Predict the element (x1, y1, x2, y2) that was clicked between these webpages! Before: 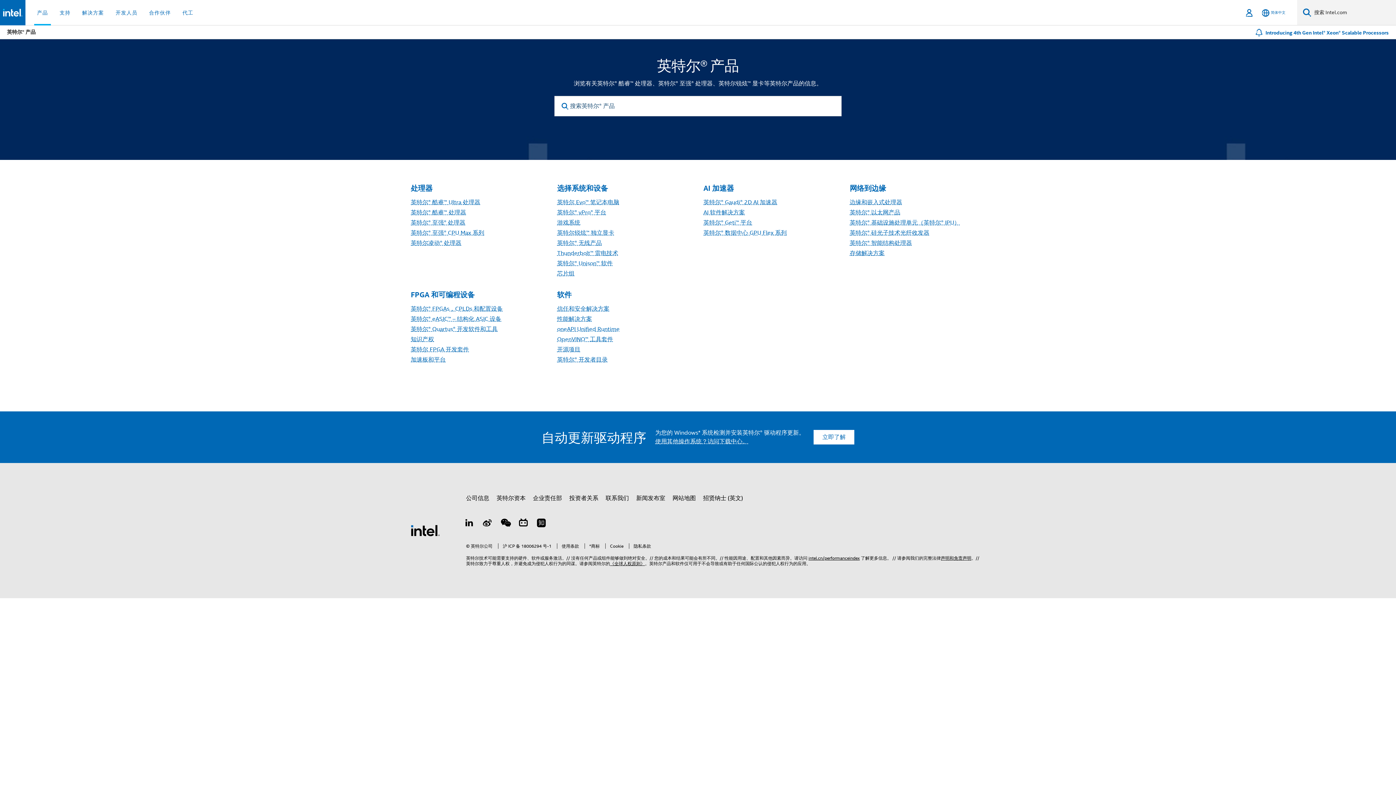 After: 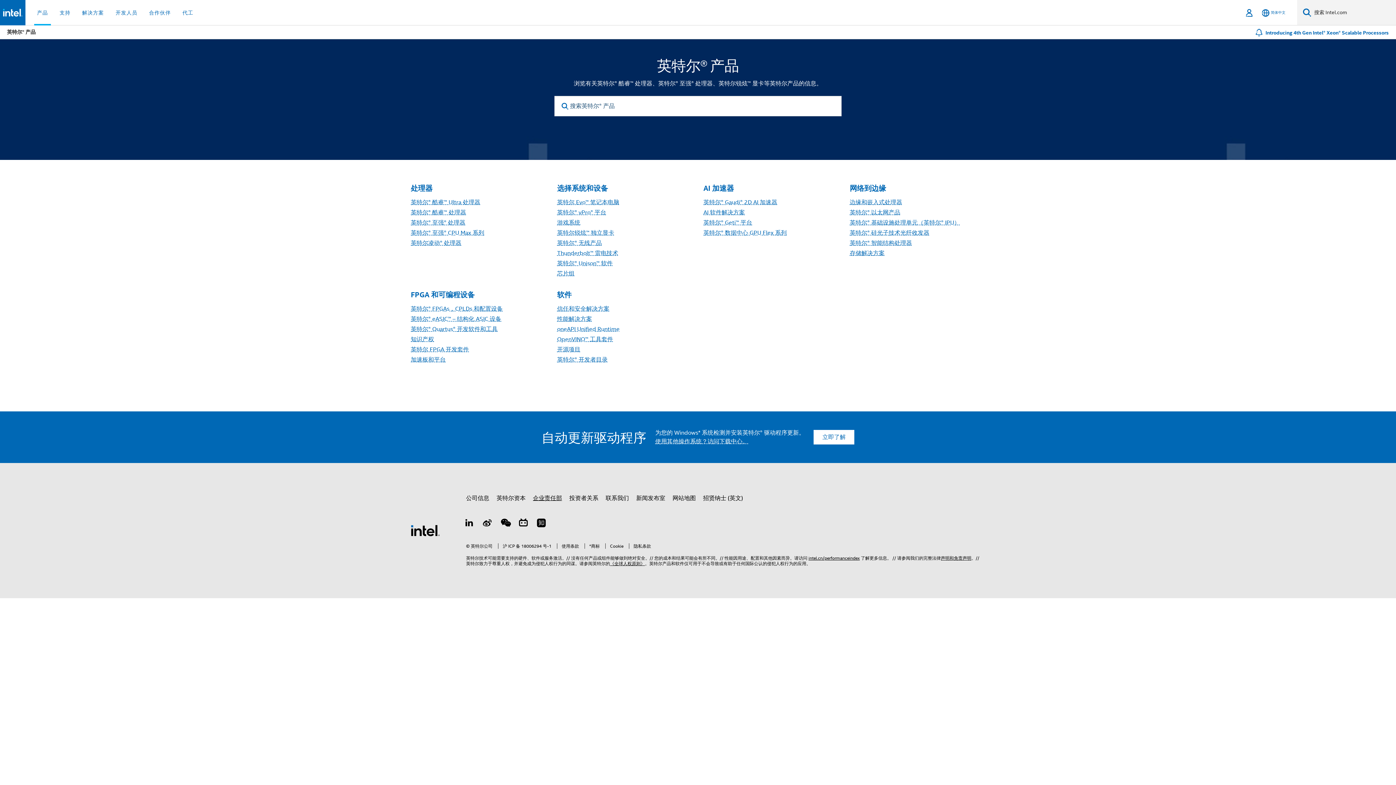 Action: label: 企业责任部 bbox: (533, 491, 562, 504)